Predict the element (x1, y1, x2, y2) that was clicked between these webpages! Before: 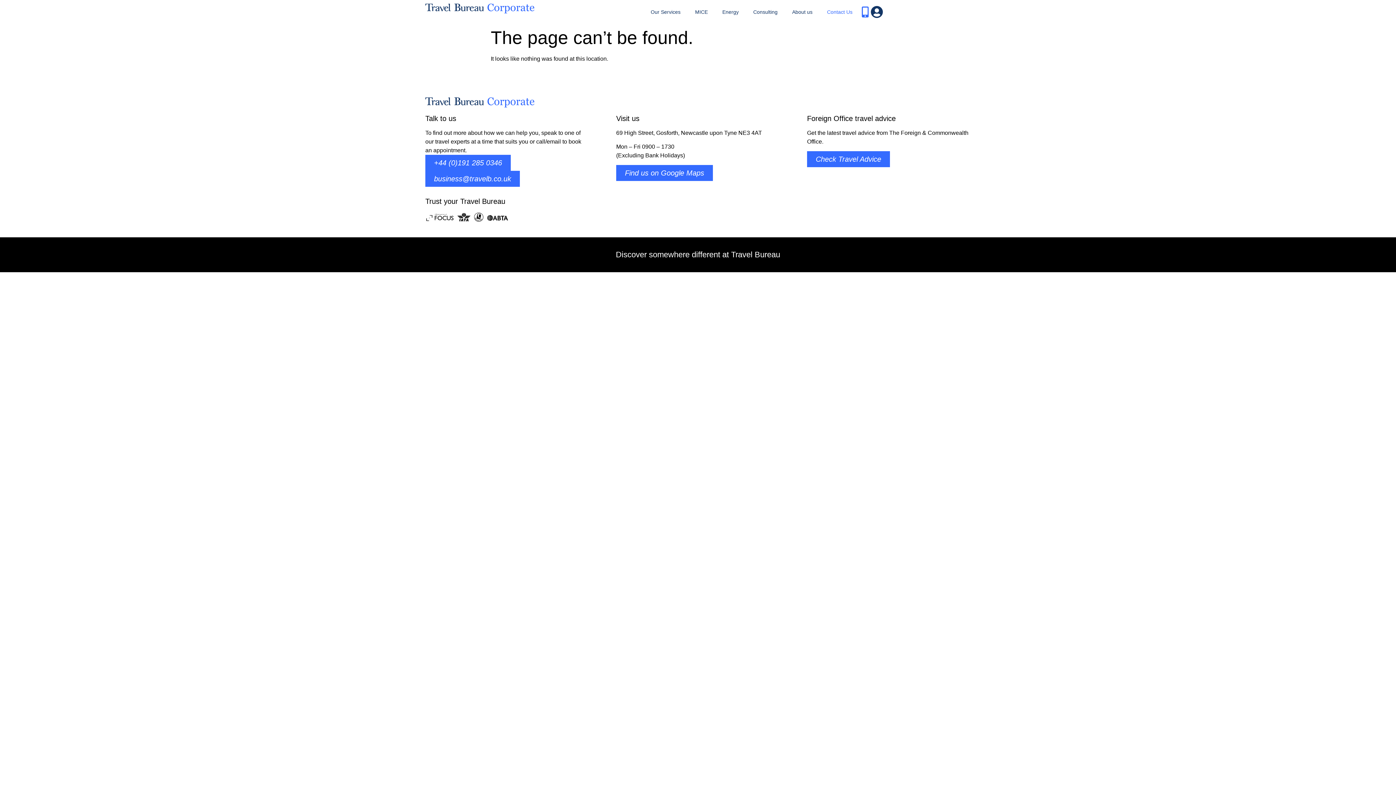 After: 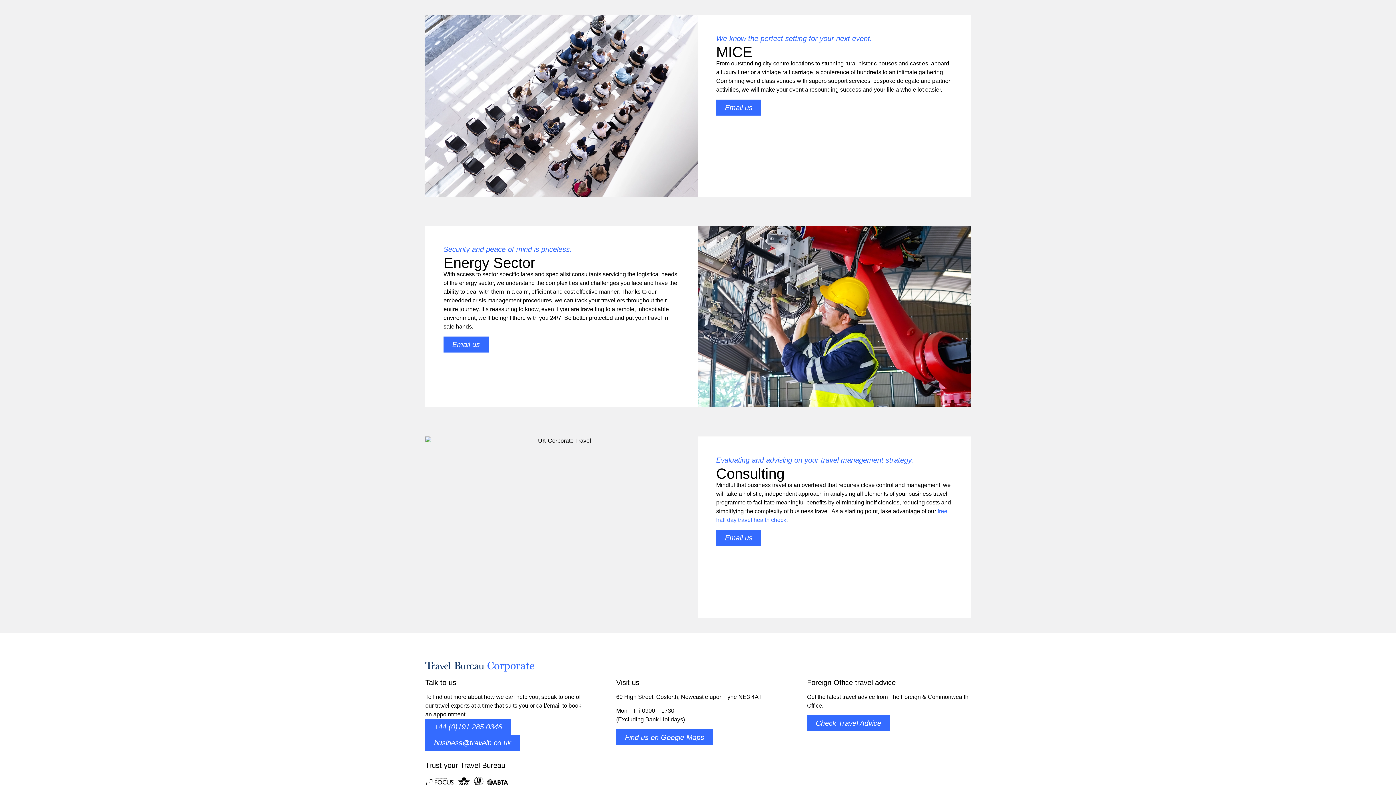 Action: label: MICE bbox: (688, 3, 715, 20)